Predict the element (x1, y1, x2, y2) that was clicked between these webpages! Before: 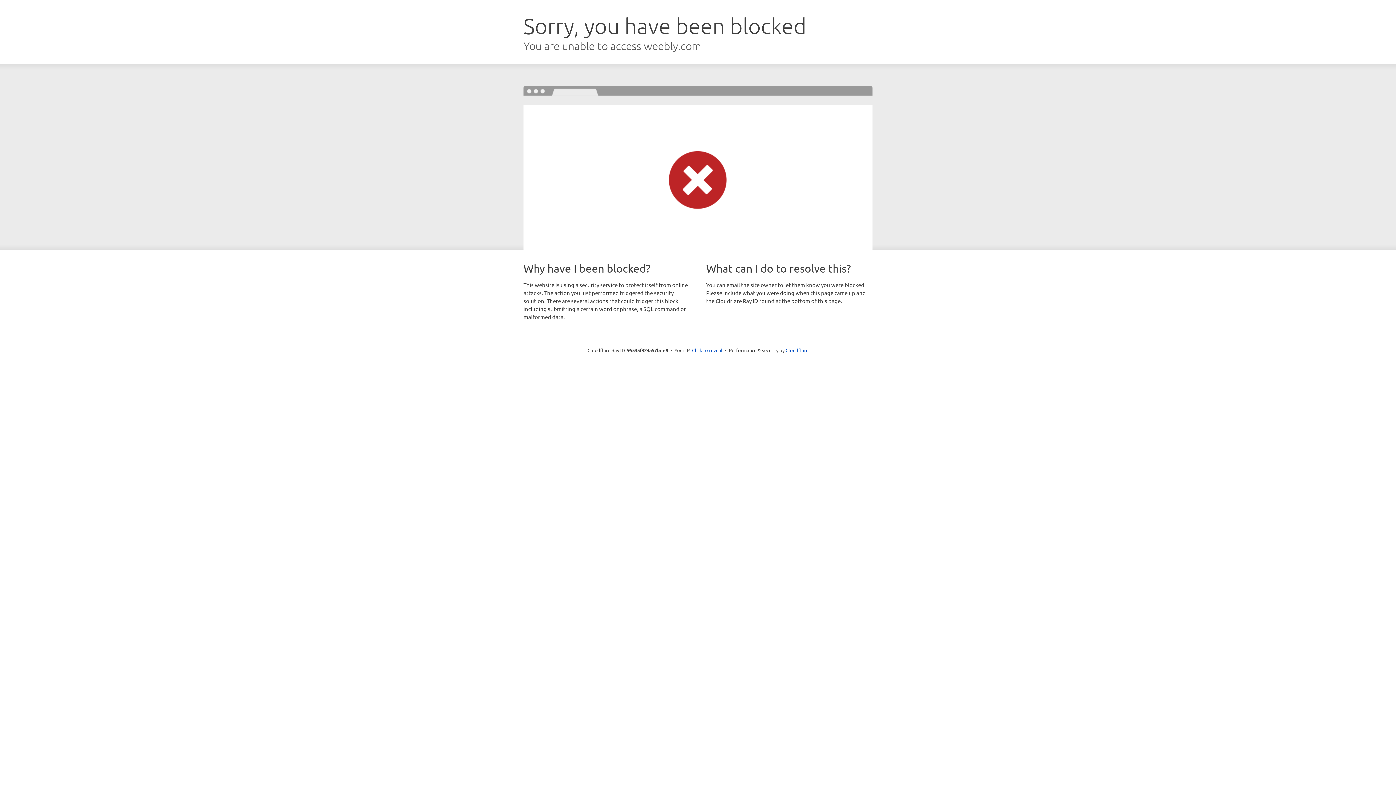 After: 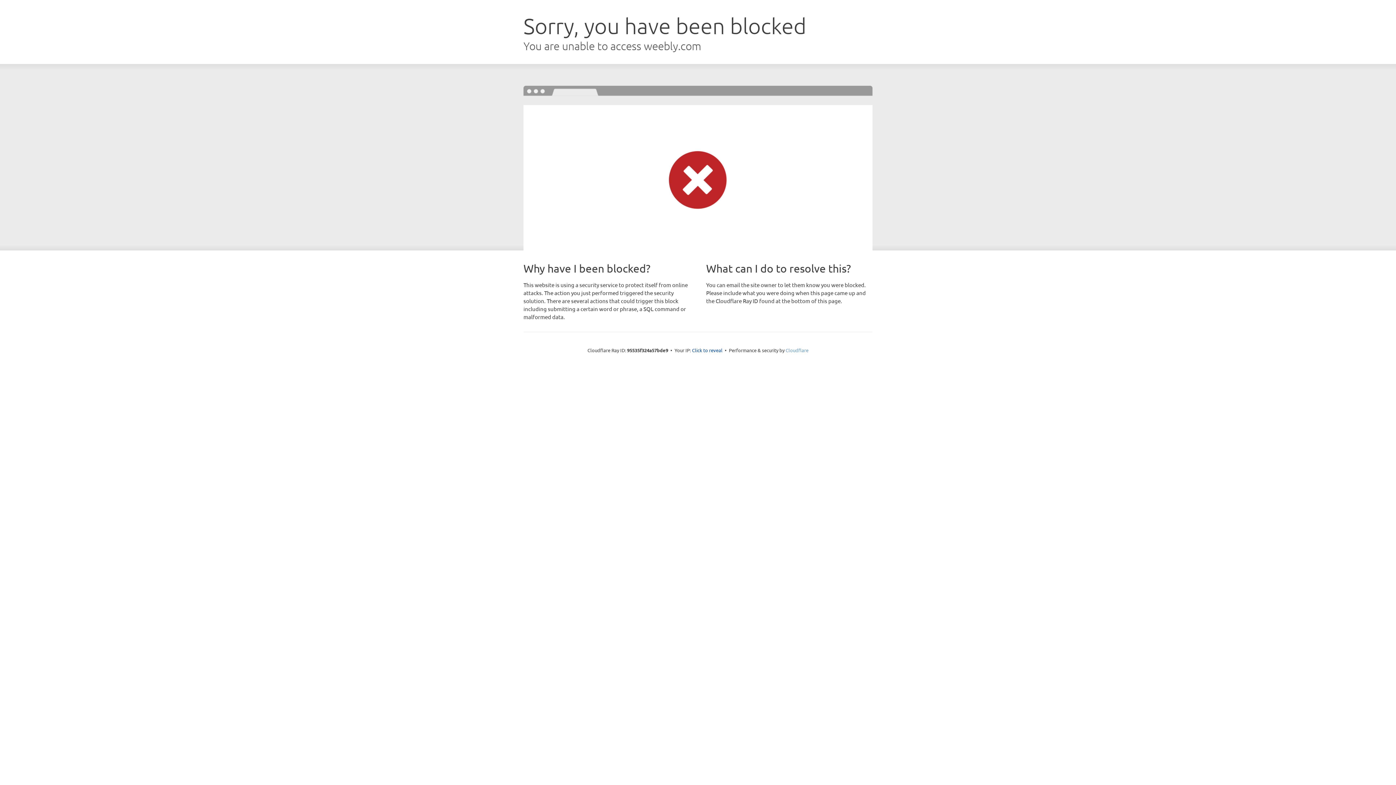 Action: label: Cloudflare bbox: (785, 347, 808, 353)